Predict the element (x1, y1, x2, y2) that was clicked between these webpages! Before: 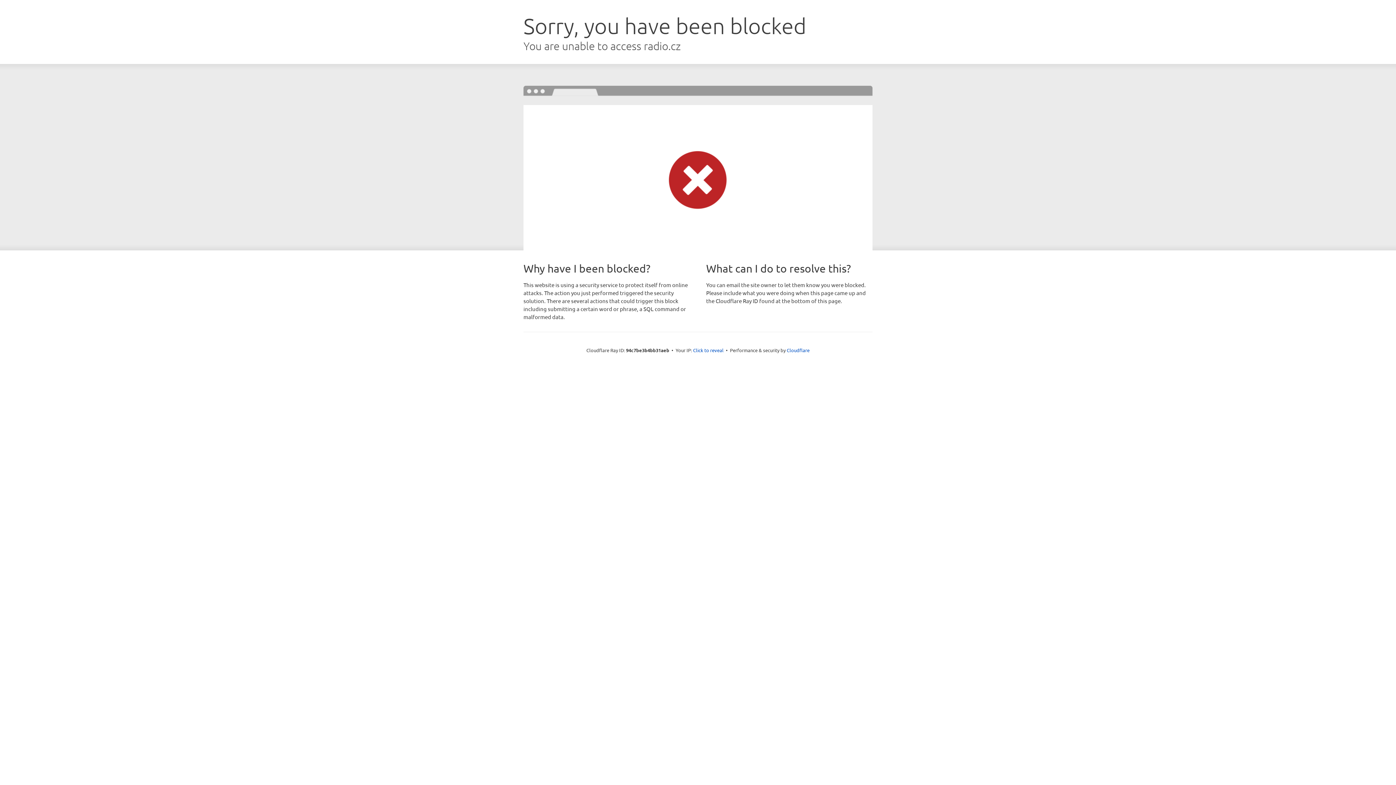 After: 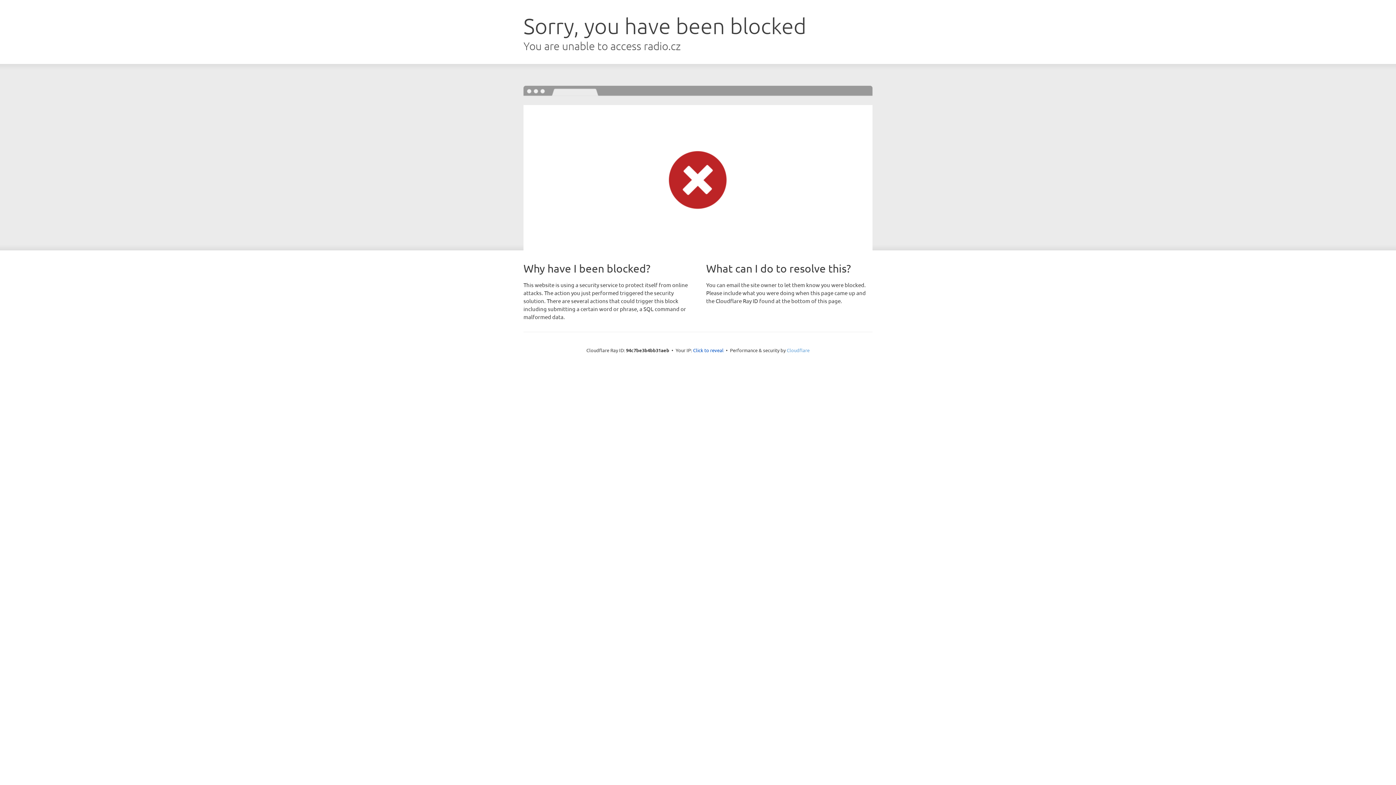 Action: bbox: (786, 347, 809, 353) label: Cloudflare